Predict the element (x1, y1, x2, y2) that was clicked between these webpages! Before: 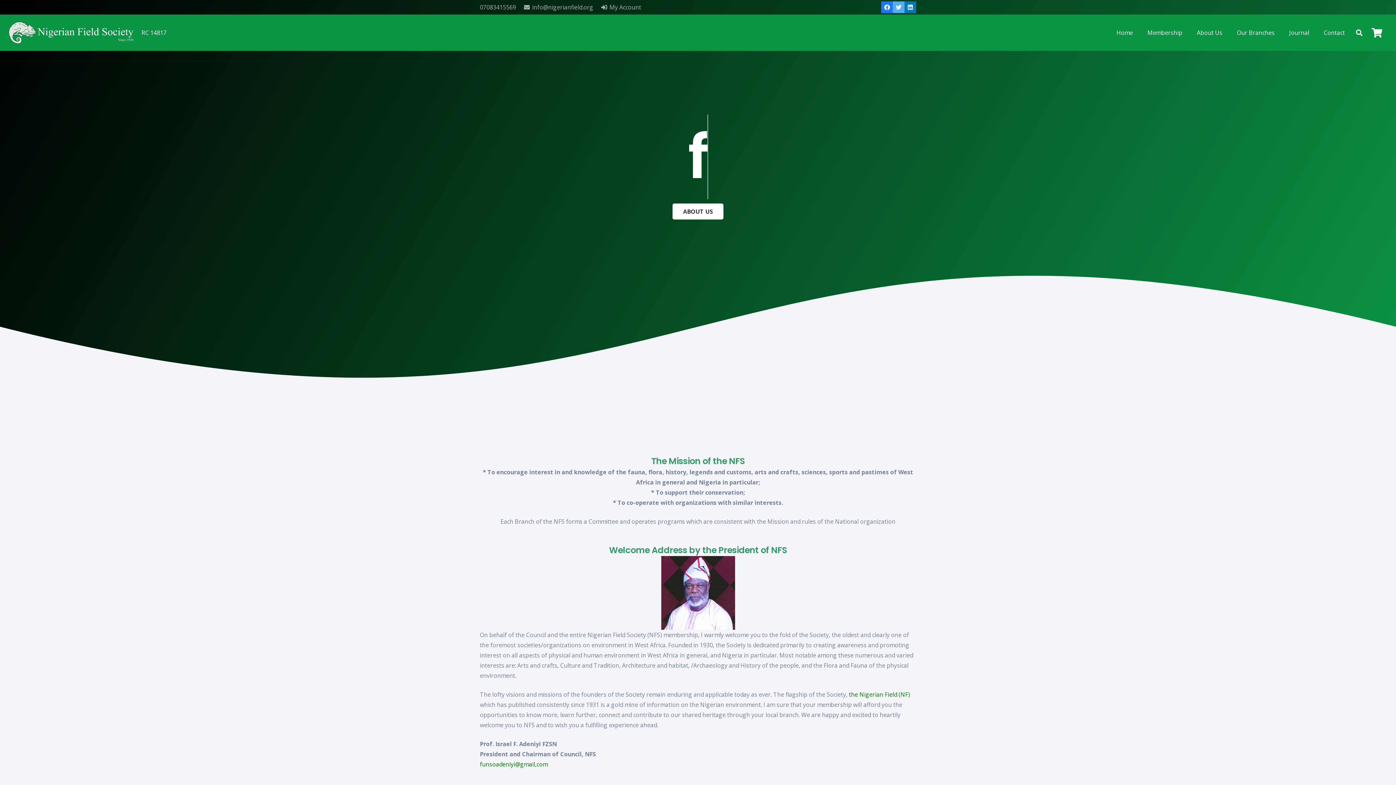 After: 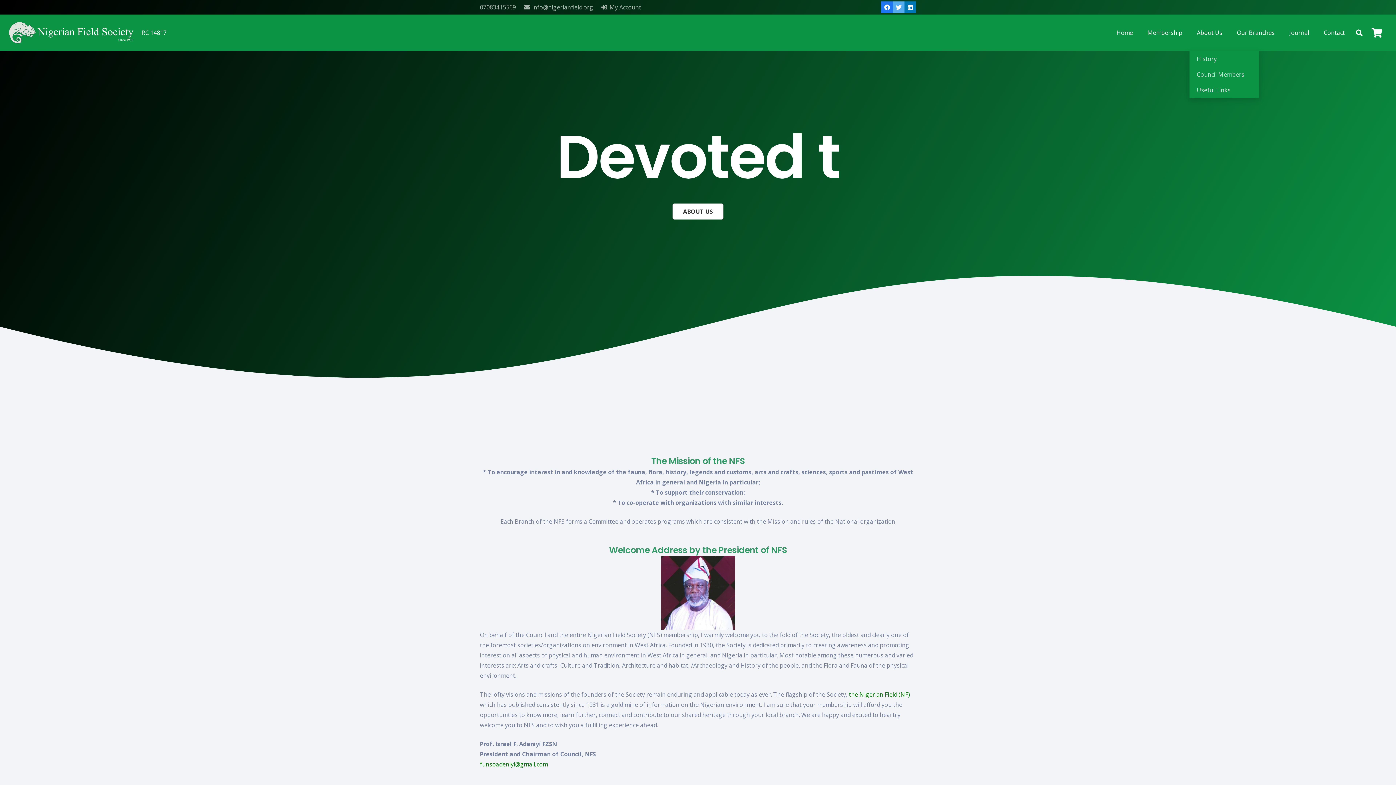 Action: label: About Us bbox: (1189, 14, 1229, 50)